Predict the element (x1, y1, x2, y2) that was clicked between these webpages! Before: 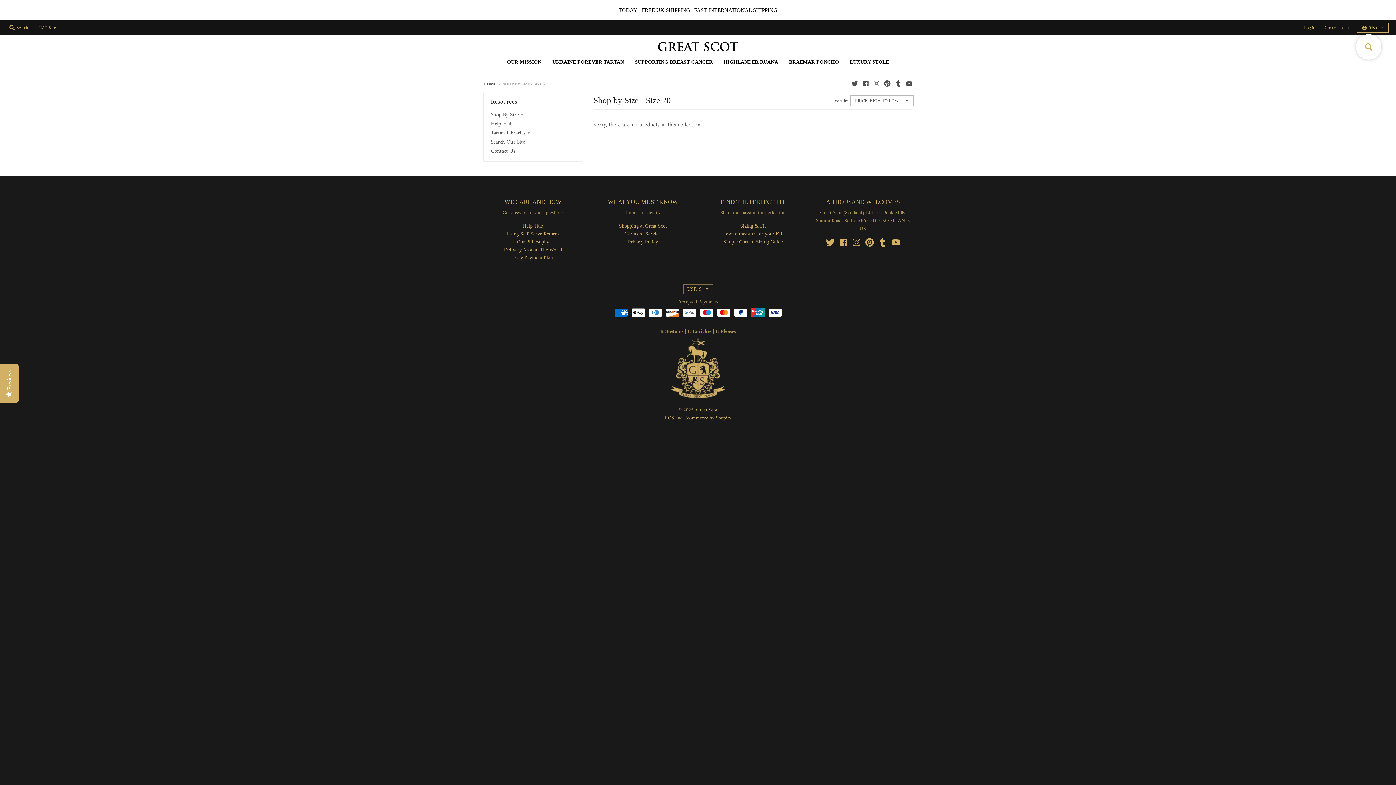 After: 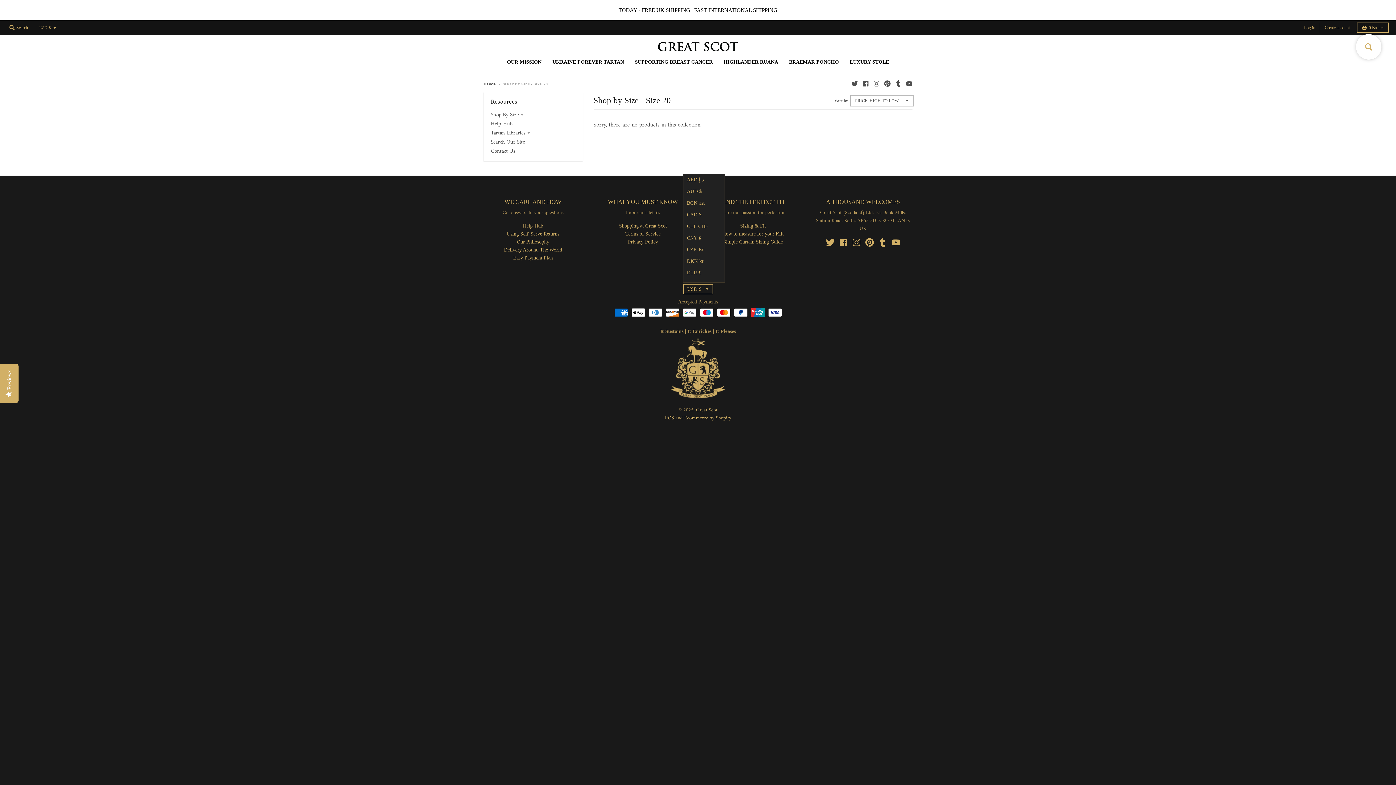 Action: bbox: (683, 283, 713, 294) label: USD $